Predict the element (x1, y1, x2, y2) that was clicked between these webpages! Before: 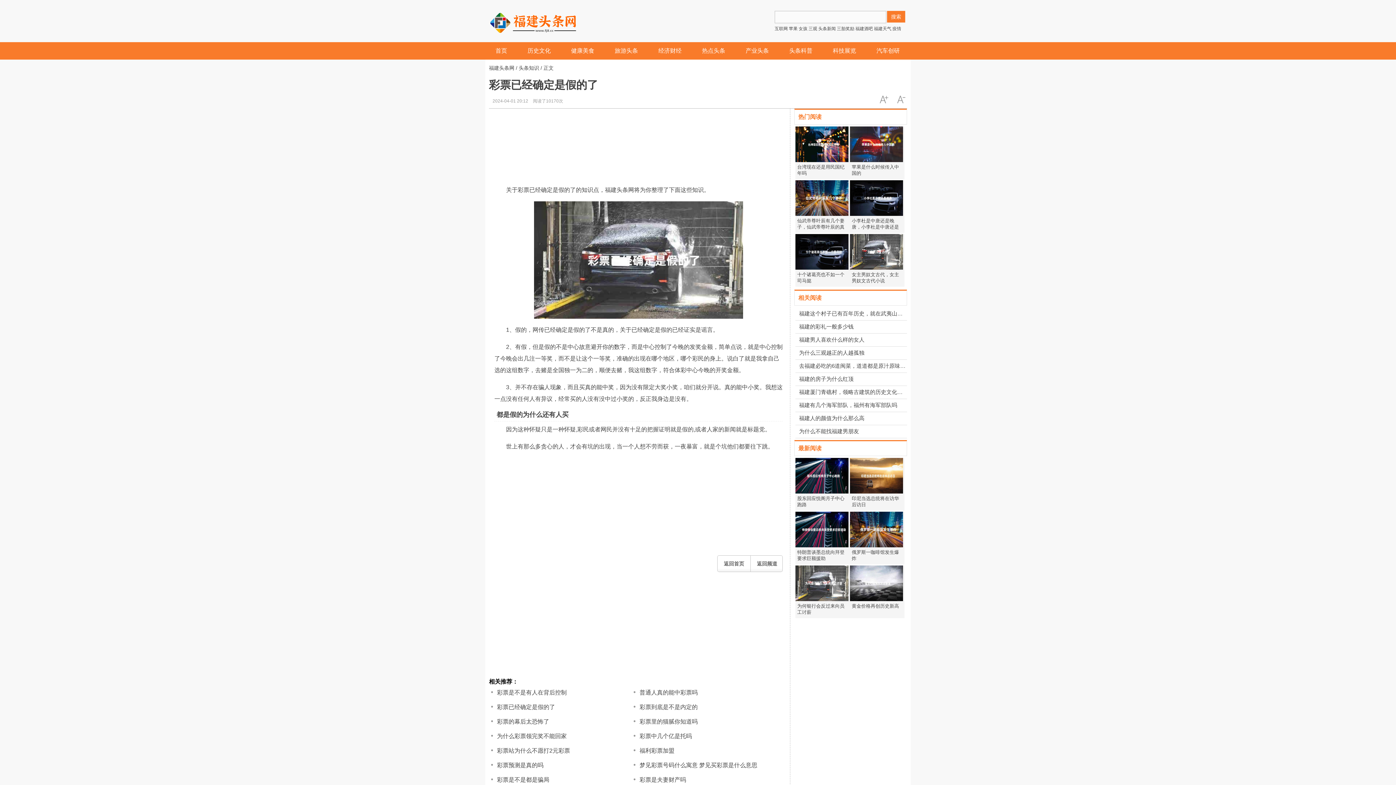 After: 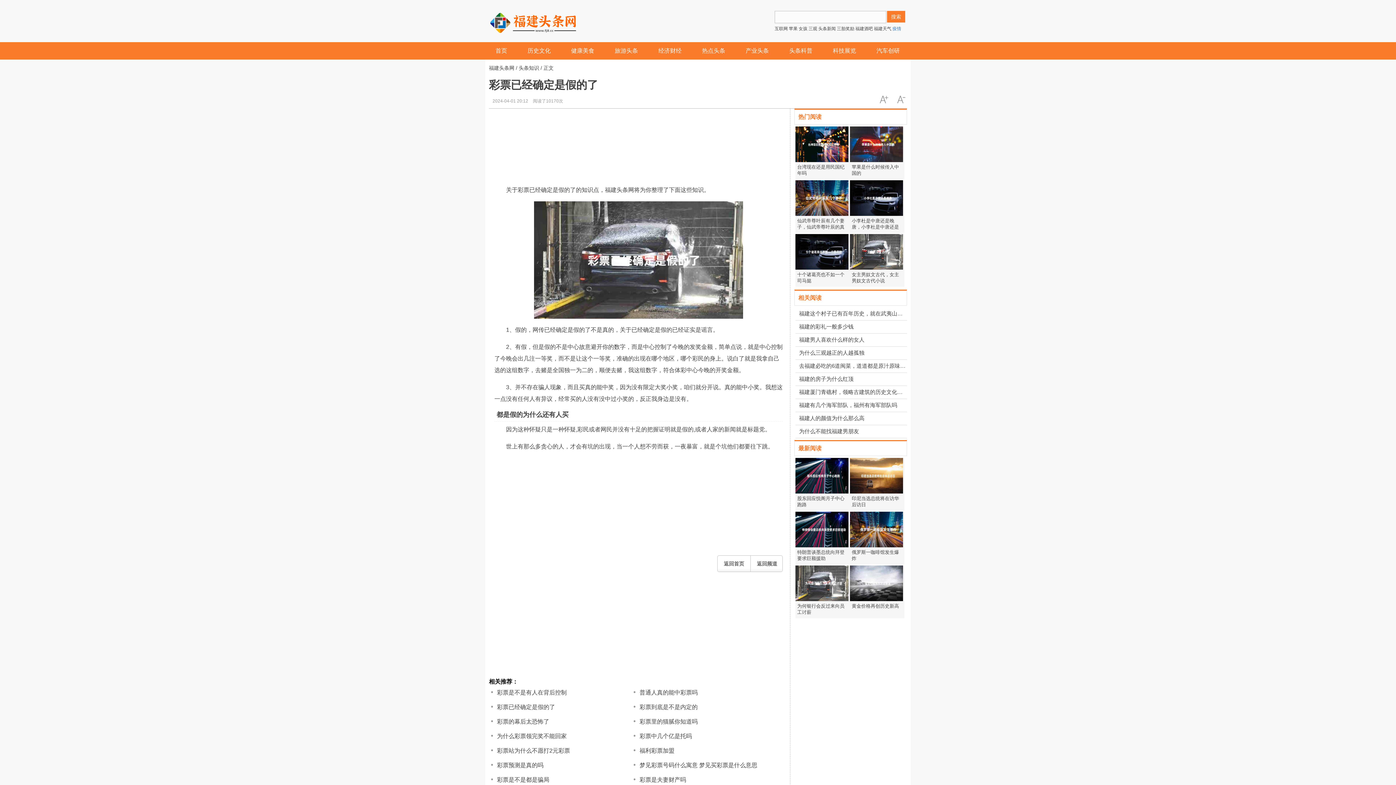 Action: bbox: (892, 26, 901, 31) label: 疫情